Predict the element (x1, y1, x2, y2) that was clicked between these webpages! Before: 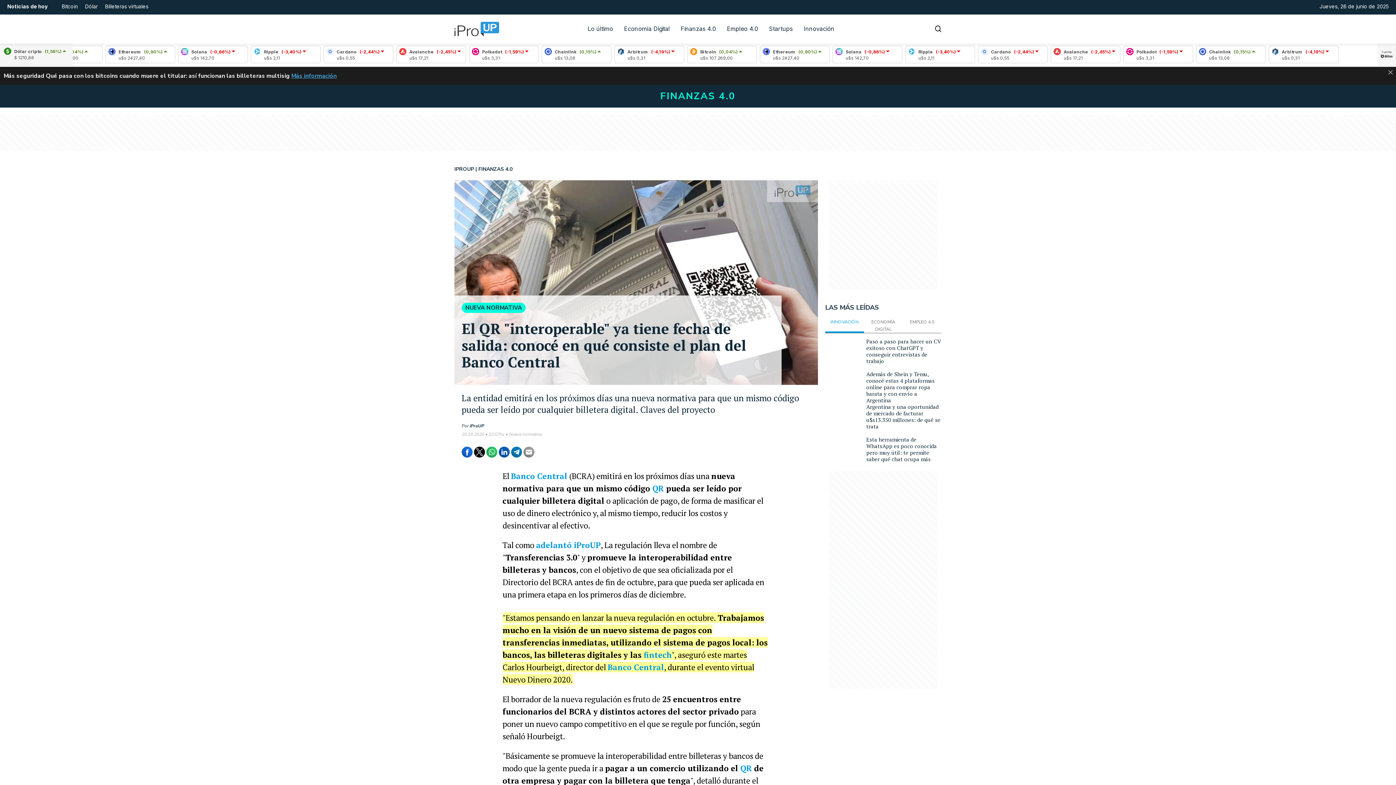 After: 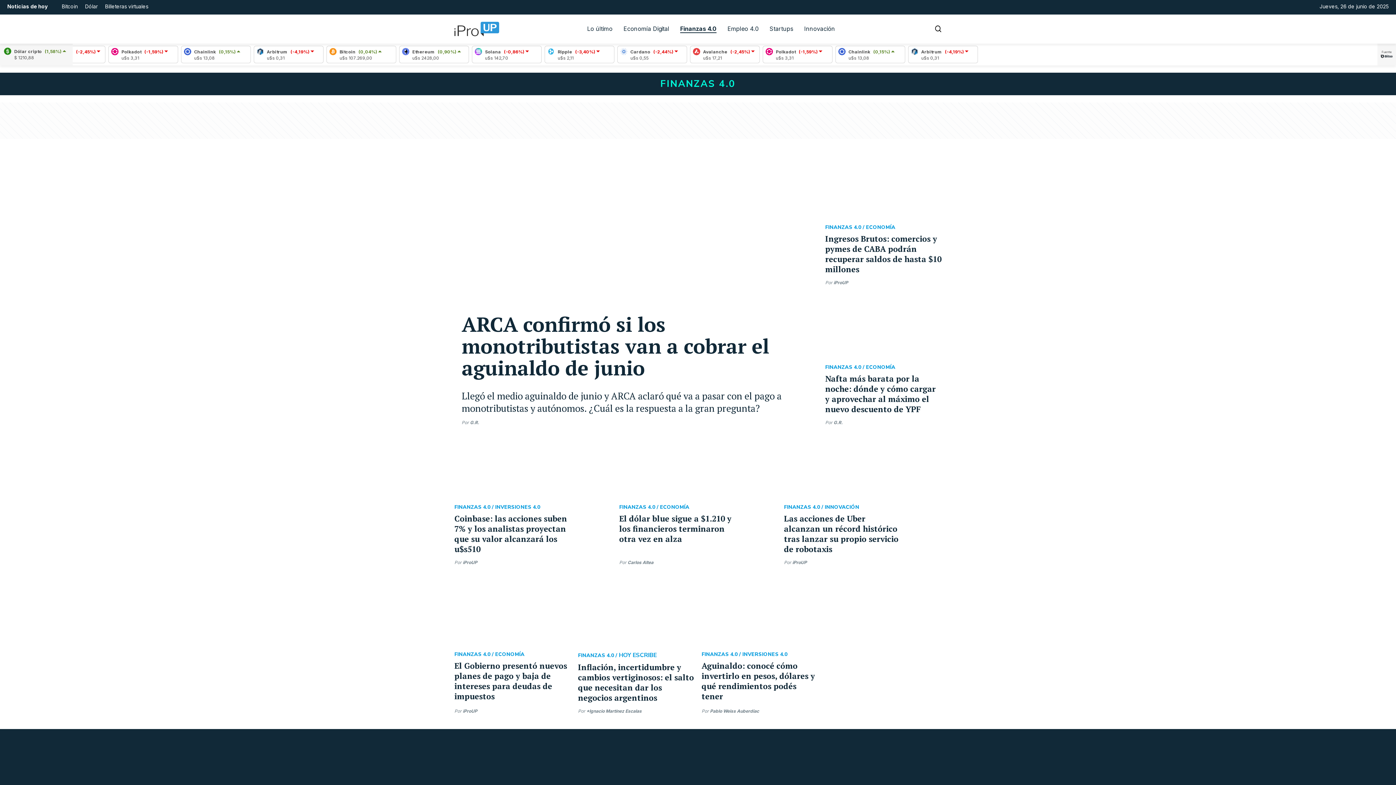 Action: bbox: (680, 25, 716, 32) label: Finanzas 4.0